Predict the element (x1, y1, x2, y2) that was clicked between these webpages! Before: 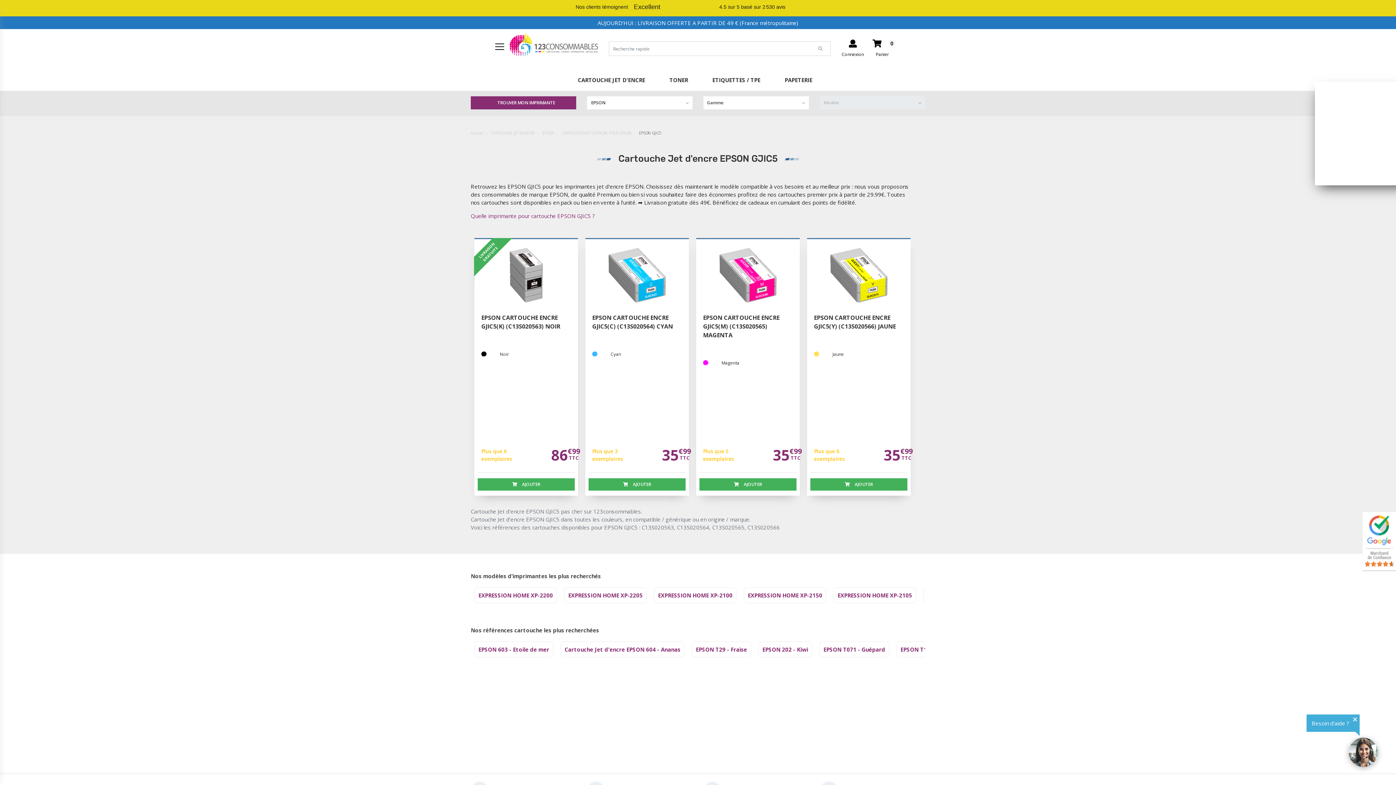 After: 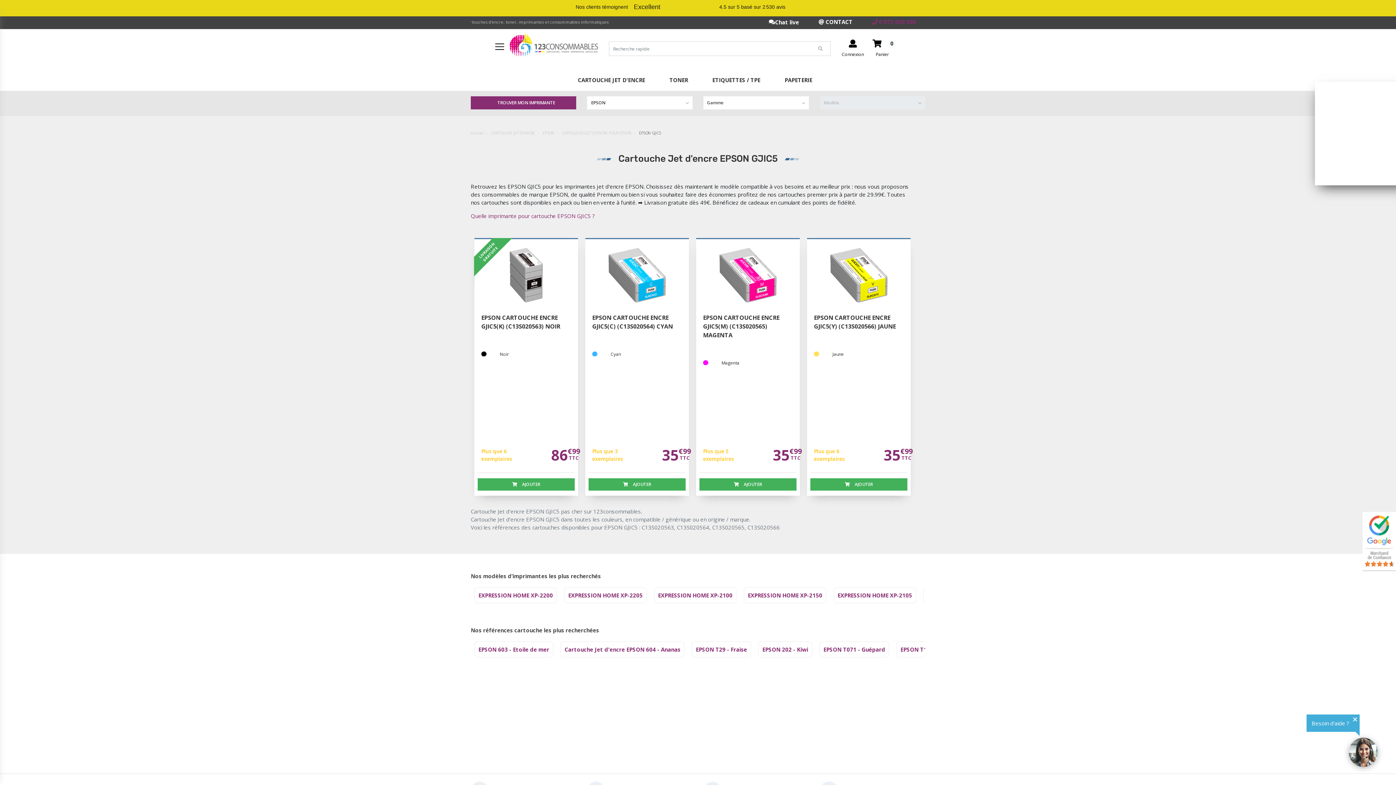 Action: label:  0 972 600 500 bbox: (877, 18, 921, 25)